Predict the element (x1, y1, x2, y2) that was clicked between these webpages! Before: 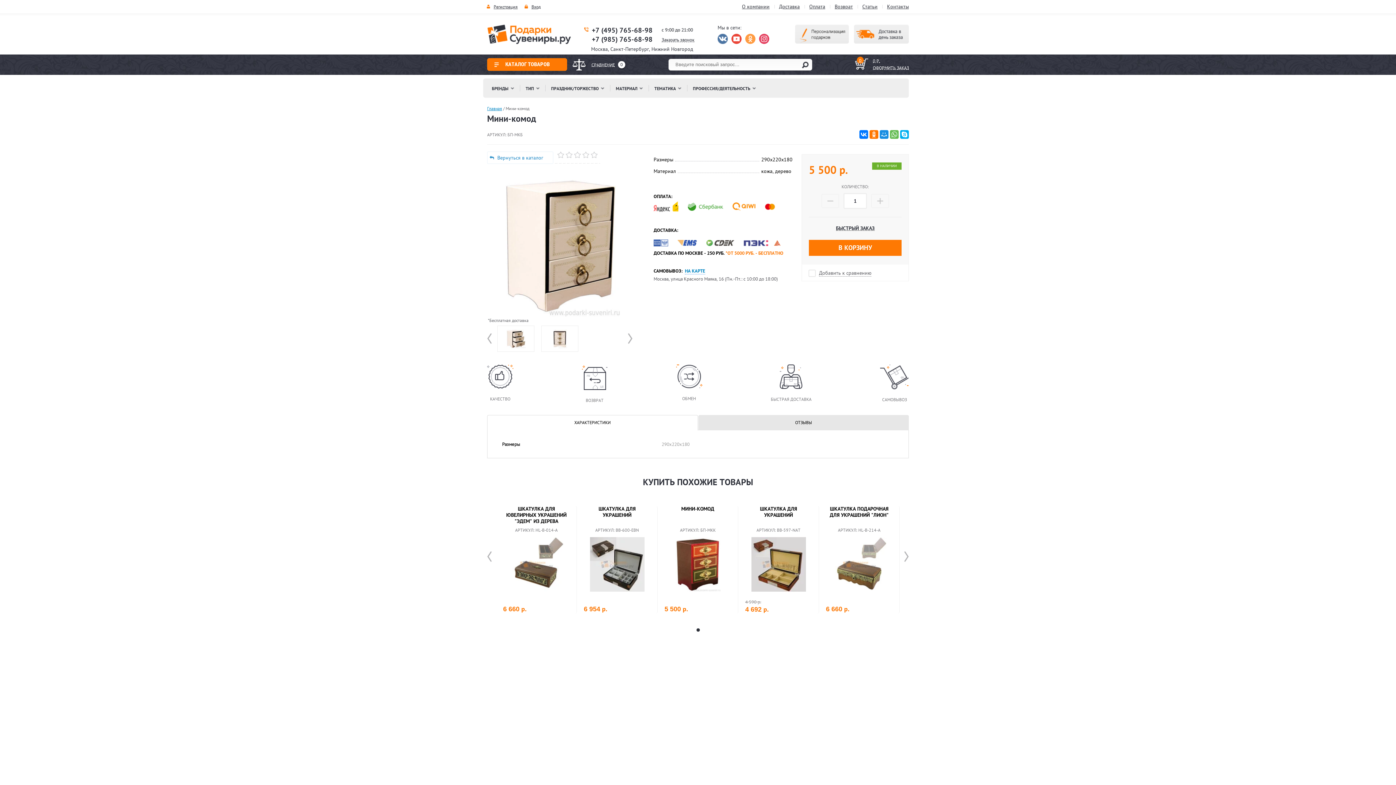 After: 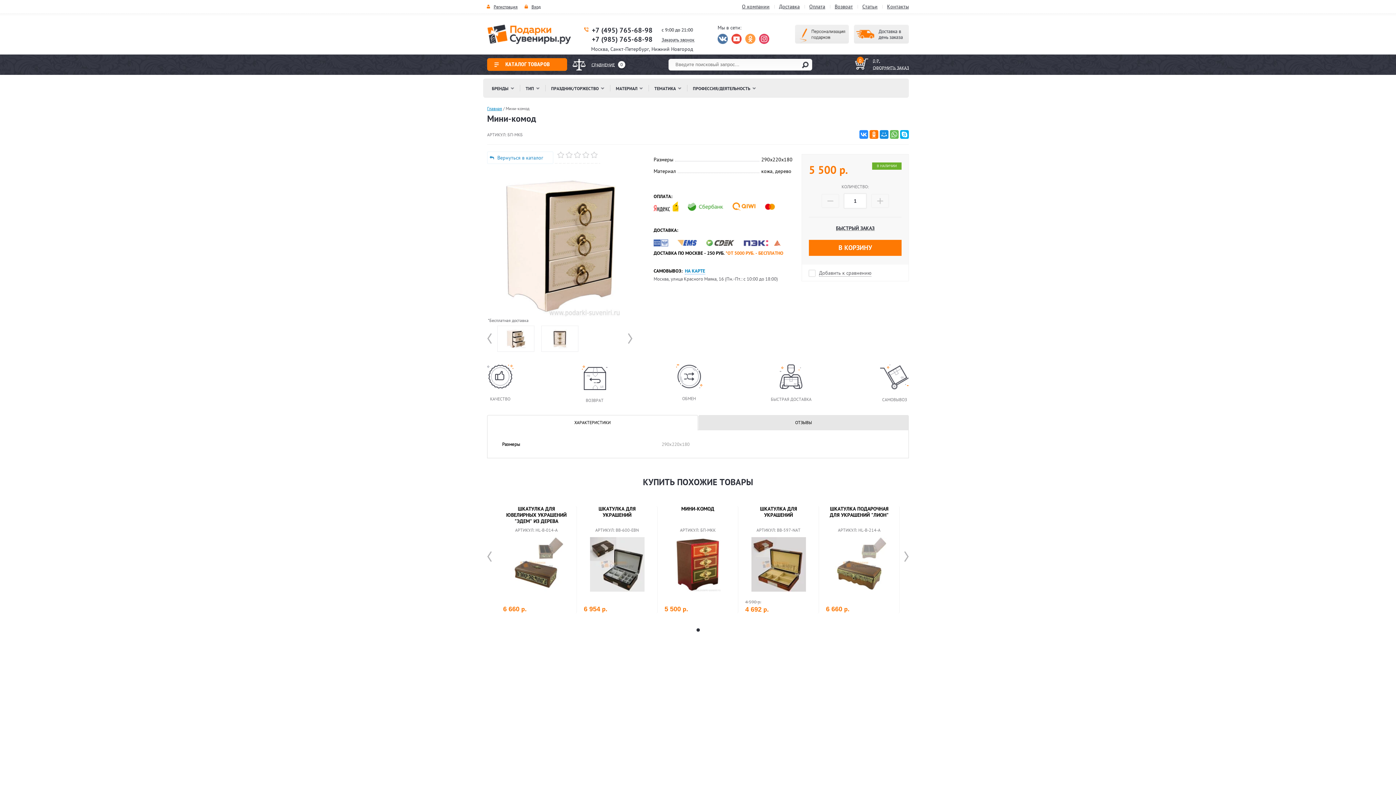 Action: bbox: (859, 130, 868, 138)